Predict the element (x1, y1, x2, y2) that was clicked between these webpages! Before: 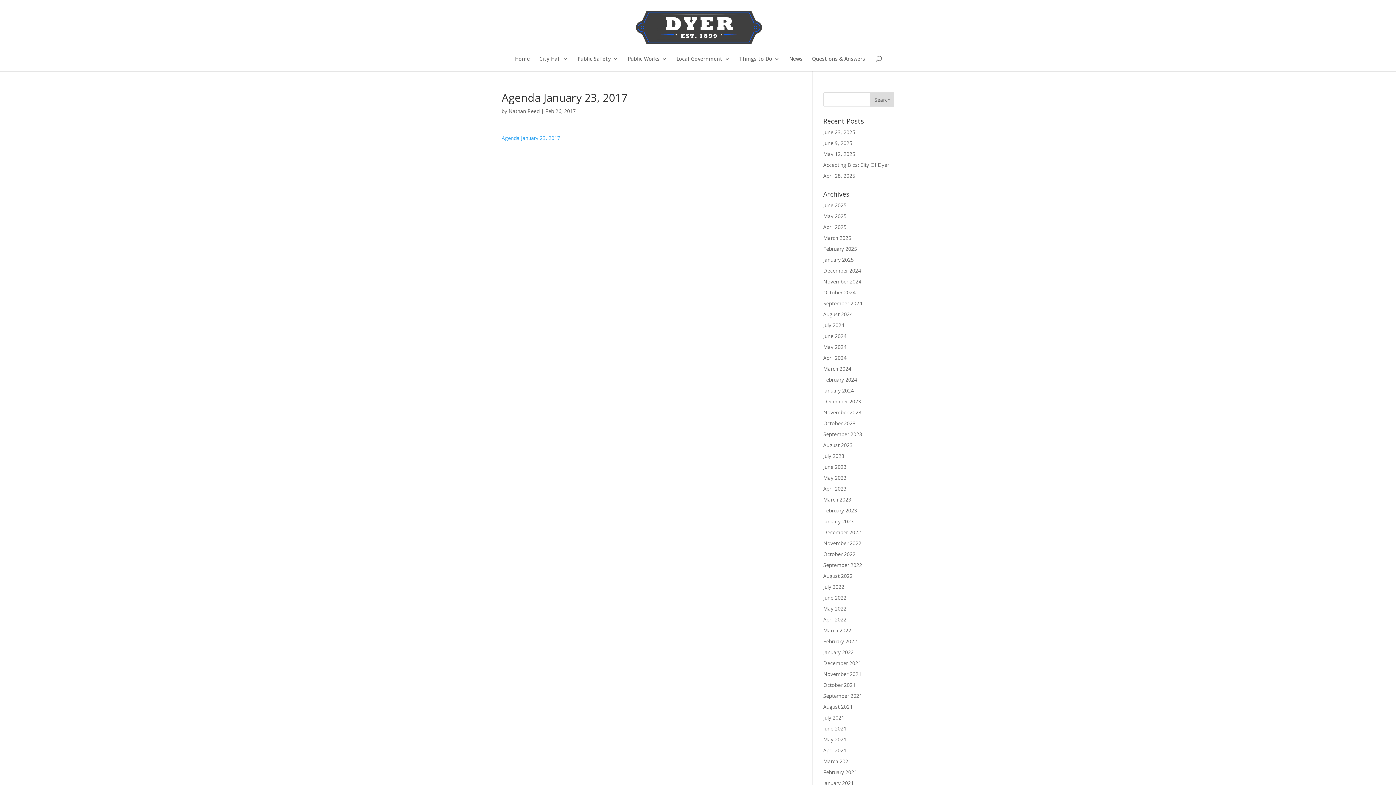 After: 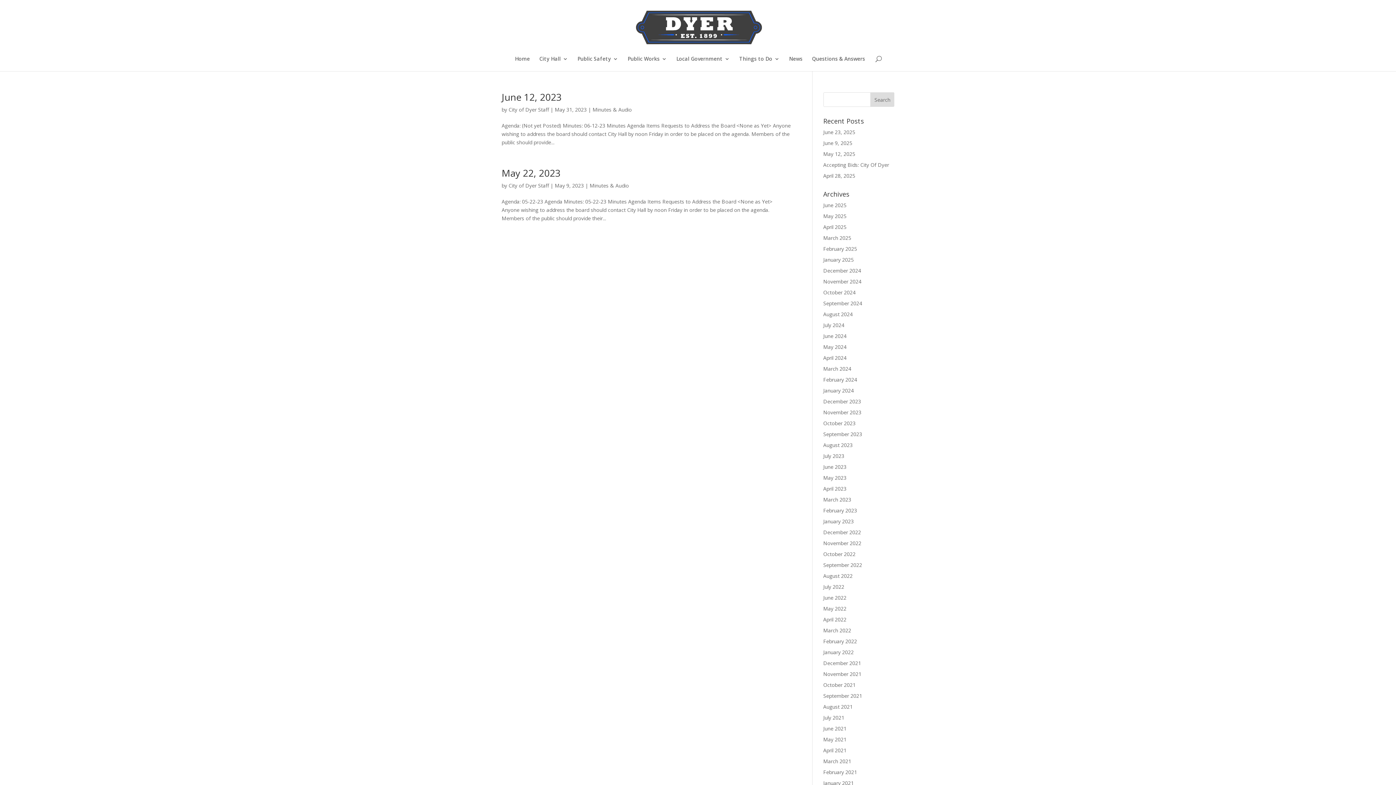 Action: bbox: (823, 474, 846, 481) label: May 2023